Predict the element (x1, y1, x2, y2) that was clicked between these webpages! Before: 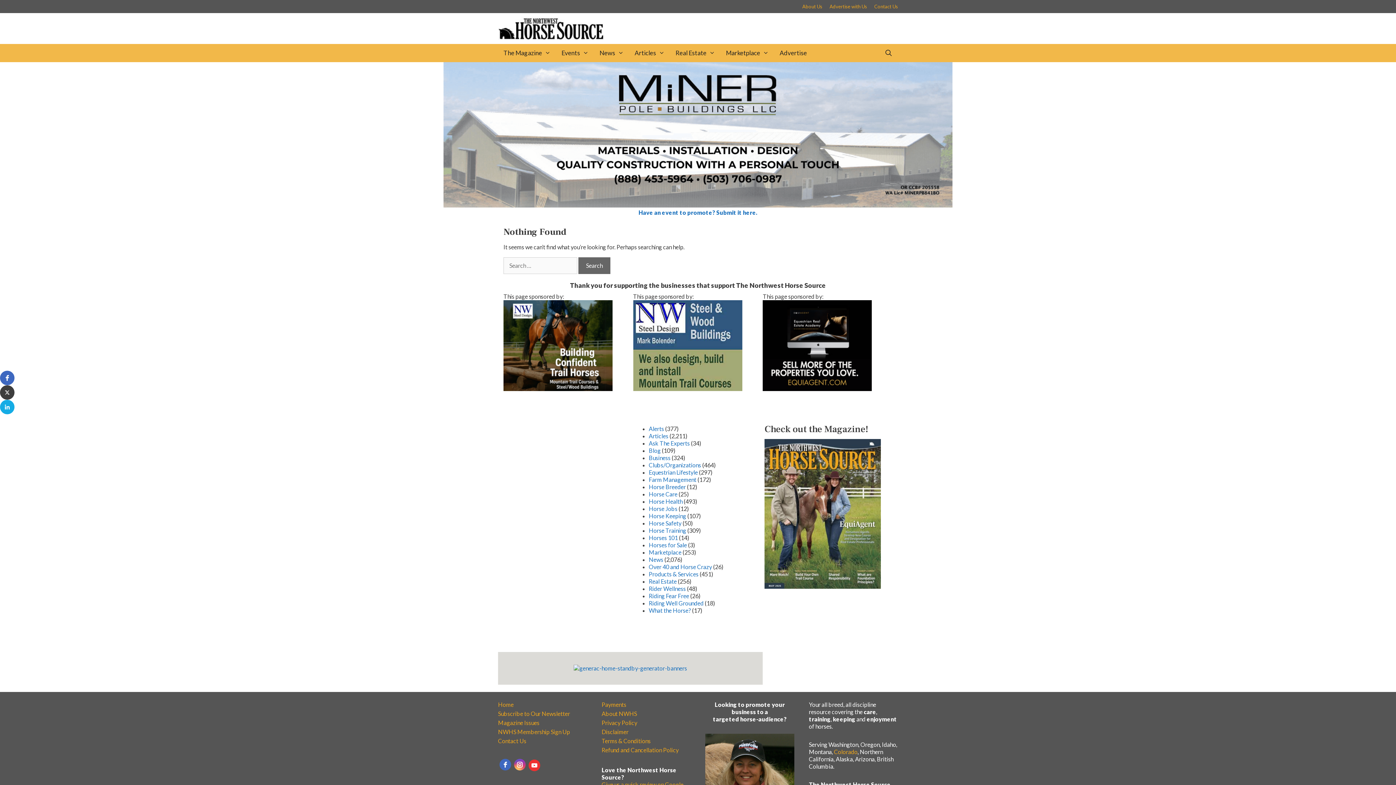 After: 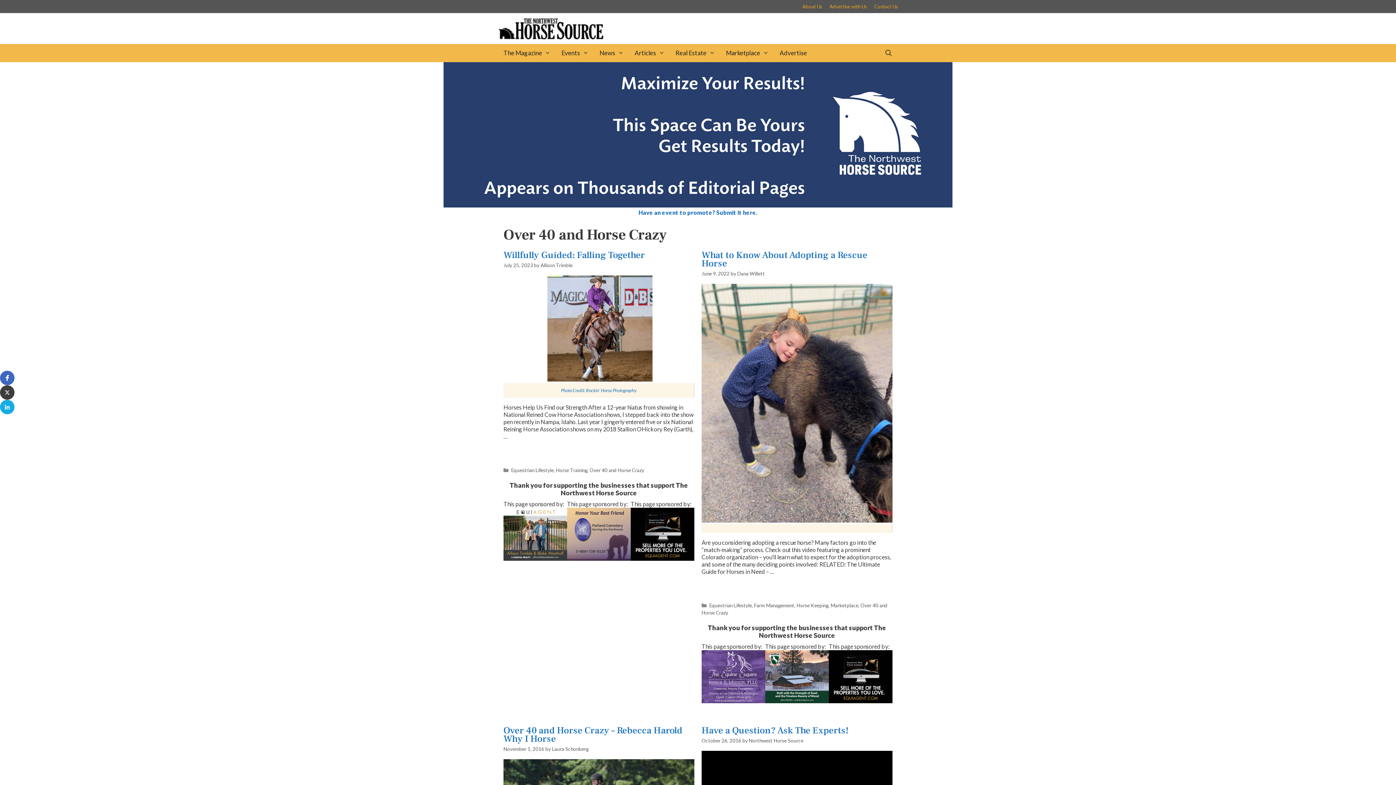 Action: label: Over 40 and Horse Crazy bbox: (648, 563, 712, 570)